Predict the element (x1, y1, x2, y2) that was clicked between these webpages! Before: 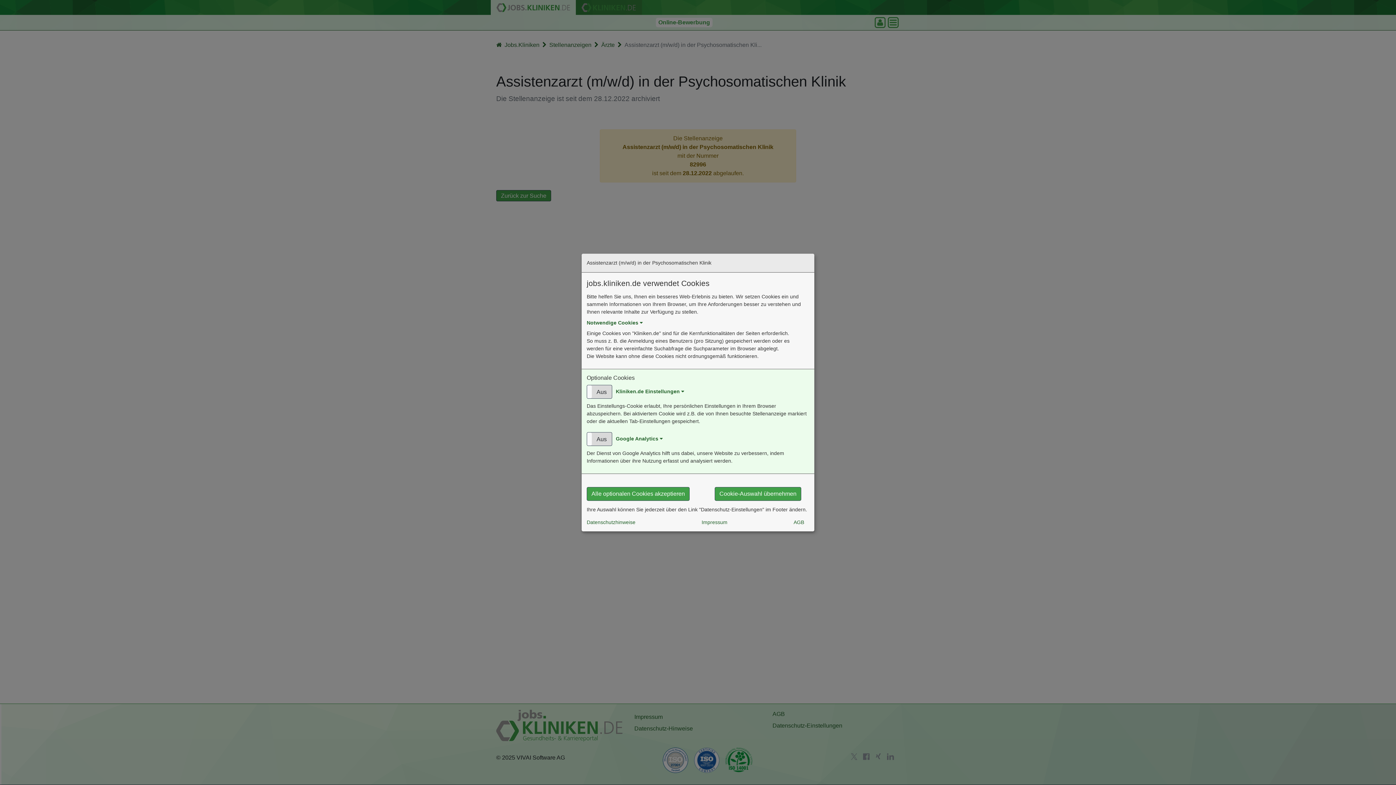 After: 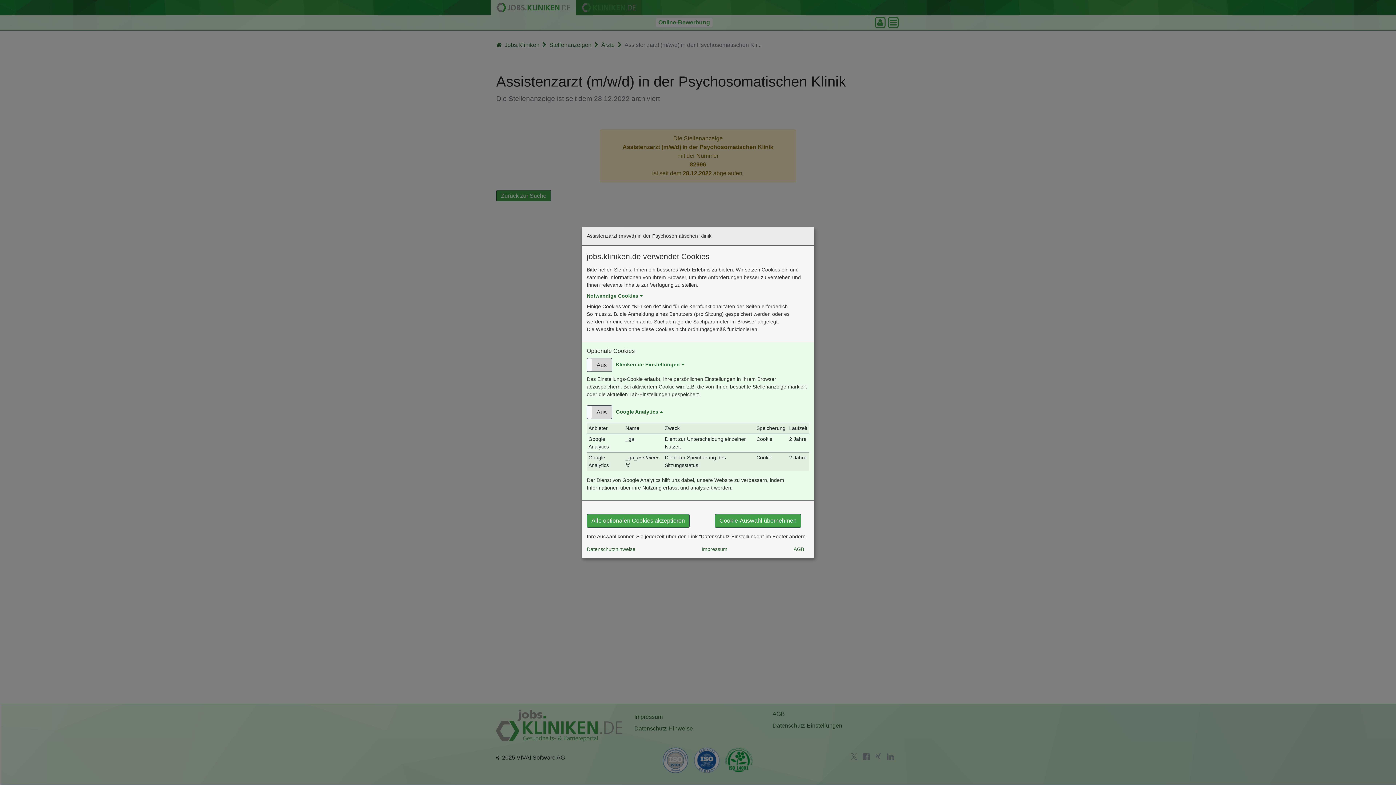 Action: bbox: (616, 436, 662, 441) label: Google Analytics 